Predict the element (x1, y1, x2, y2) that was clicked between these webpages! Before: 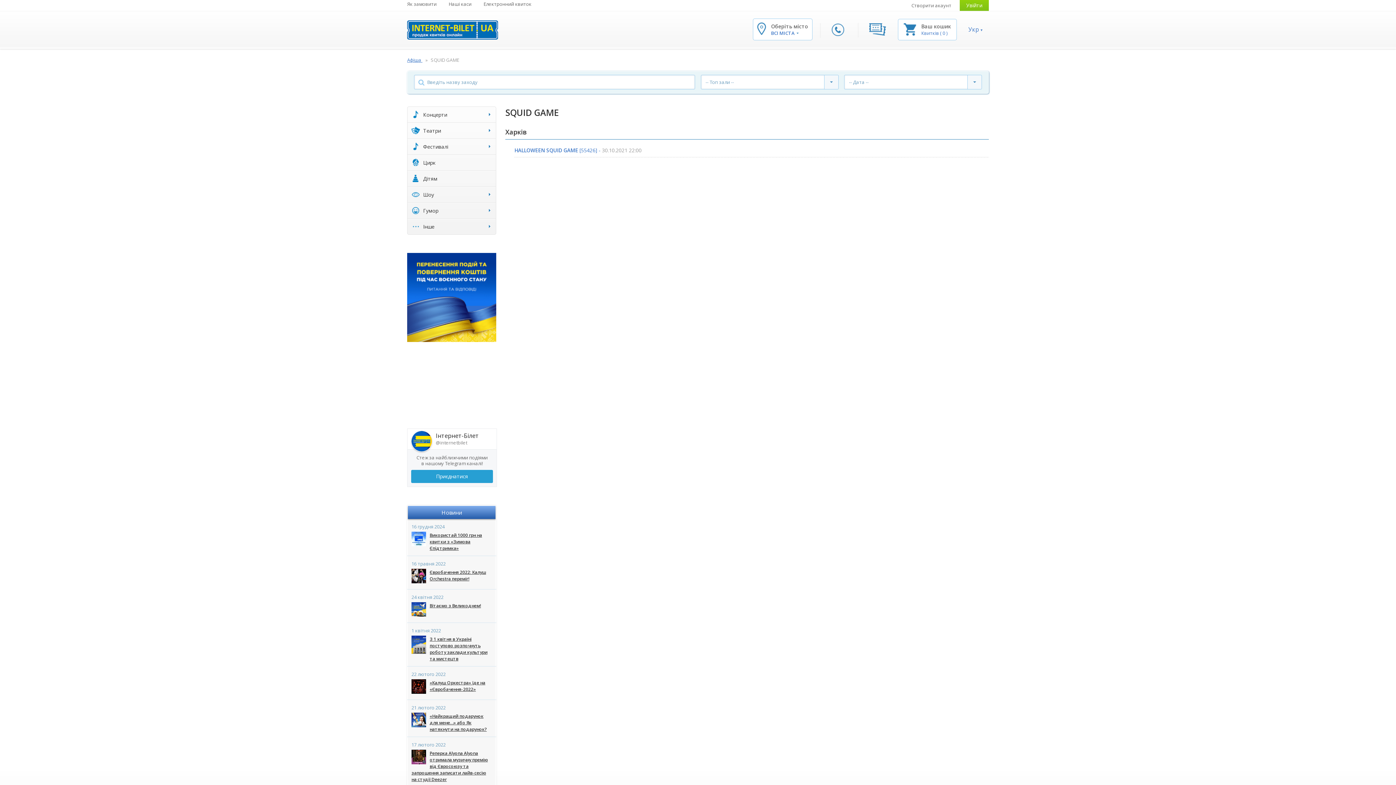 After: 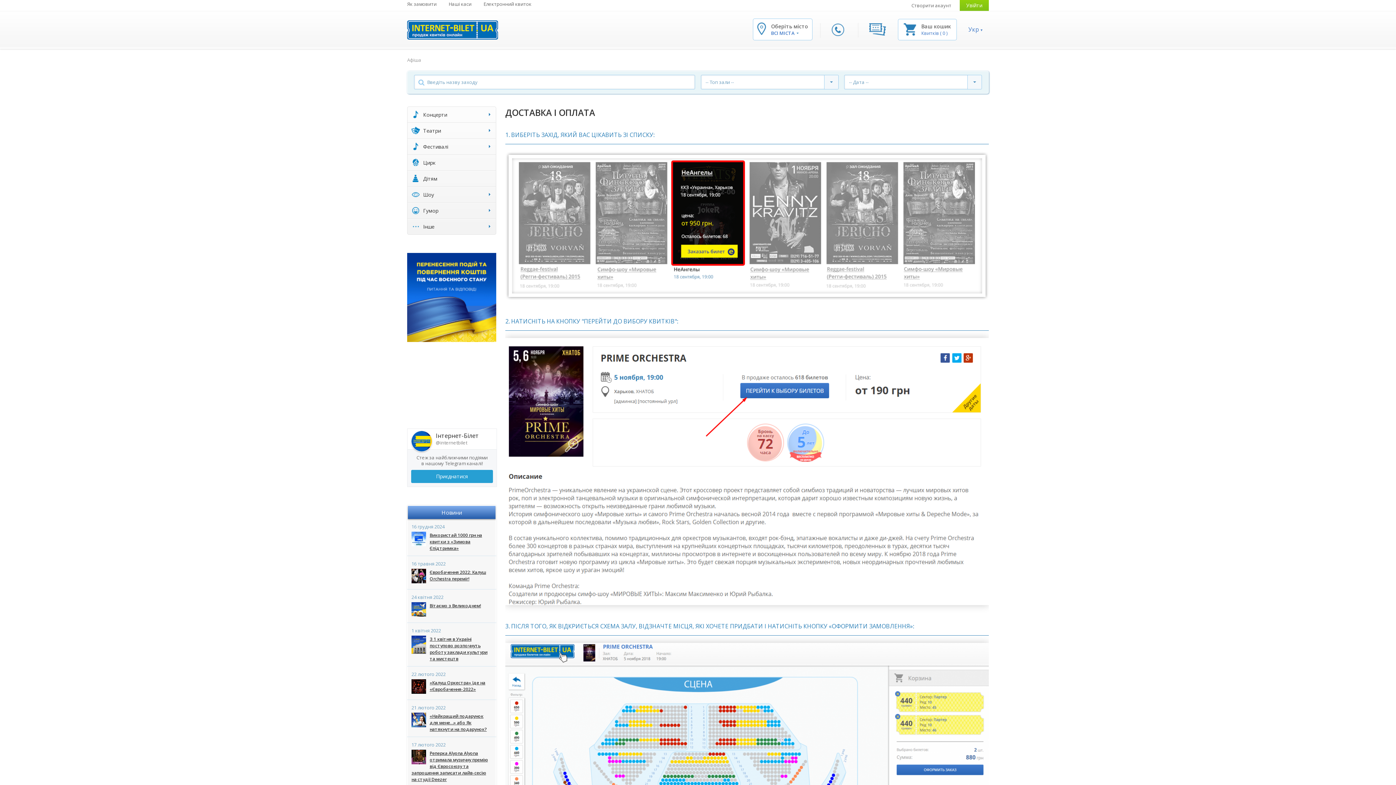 Action: label: Як замовити bbox: (407, 0, 436, 7)